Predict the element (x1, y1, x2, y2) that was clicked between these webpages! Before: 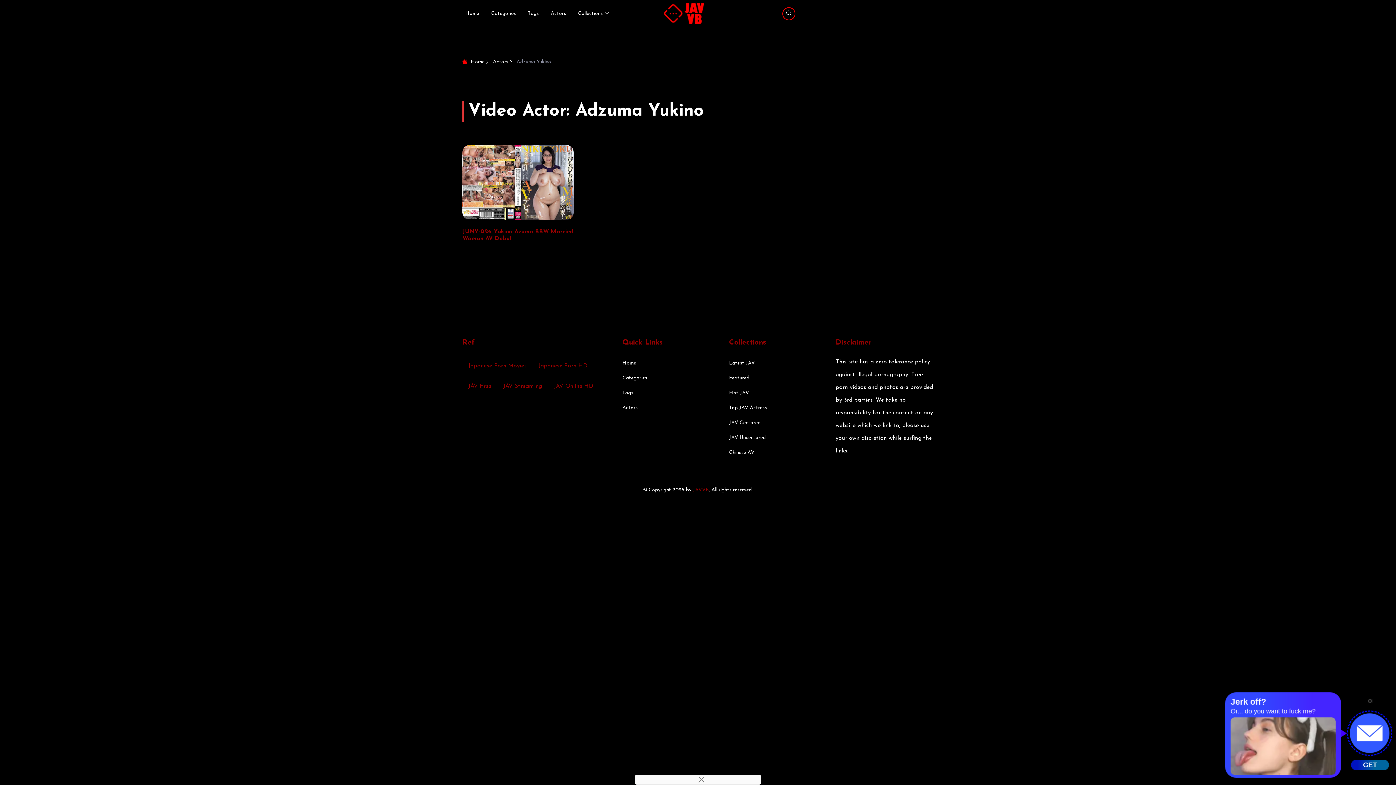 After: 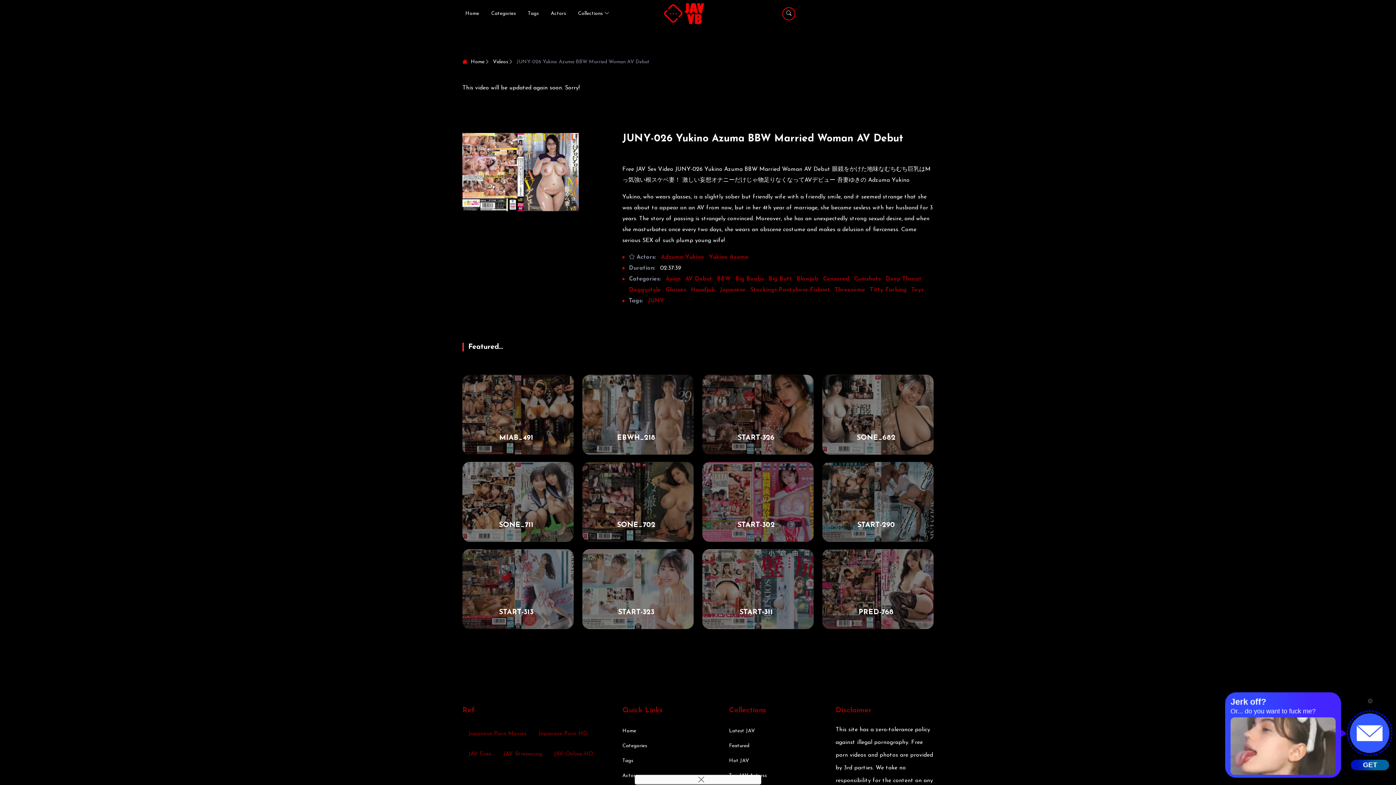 Action: bbox: (462, 228, 573, 242) label: JUNY-026 Yukino Azuma BBW Married Woman AV Debut